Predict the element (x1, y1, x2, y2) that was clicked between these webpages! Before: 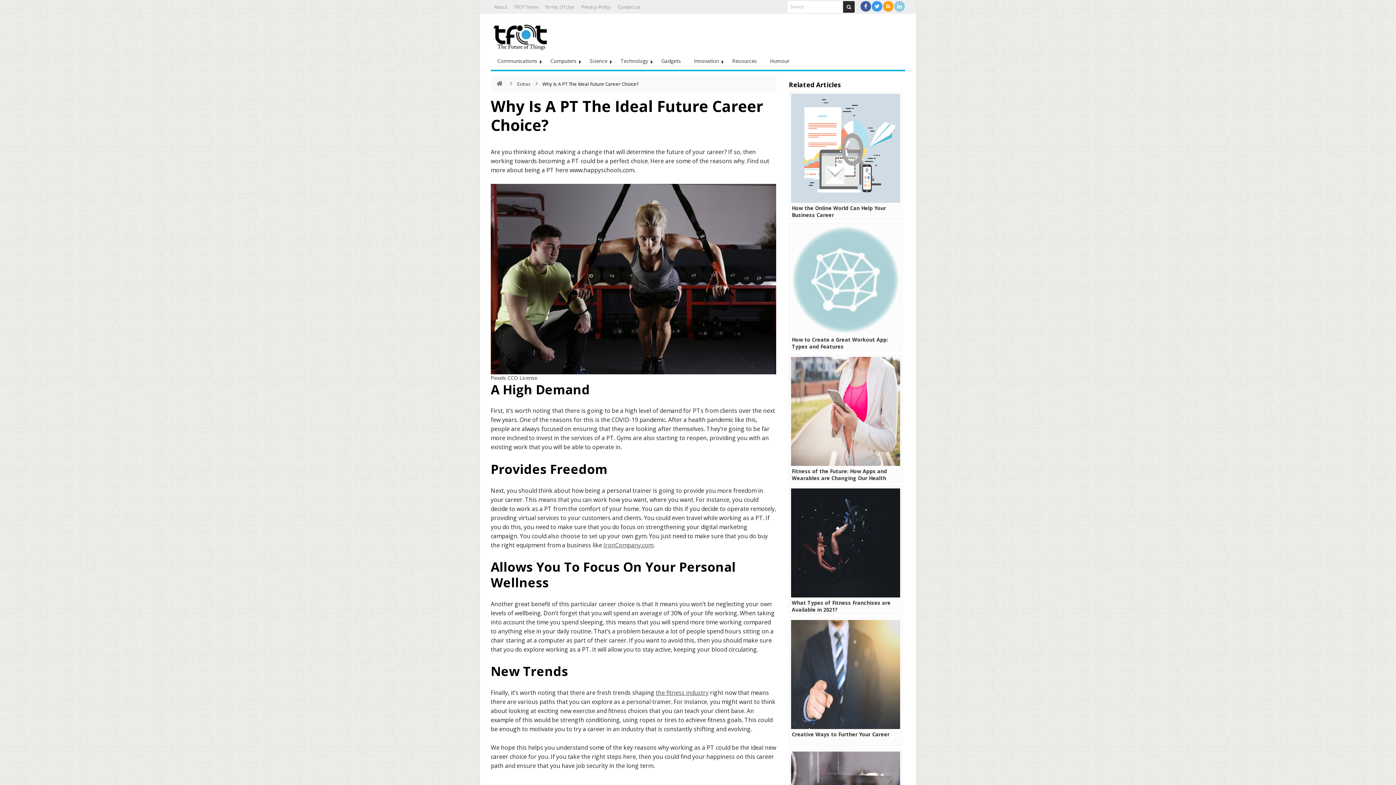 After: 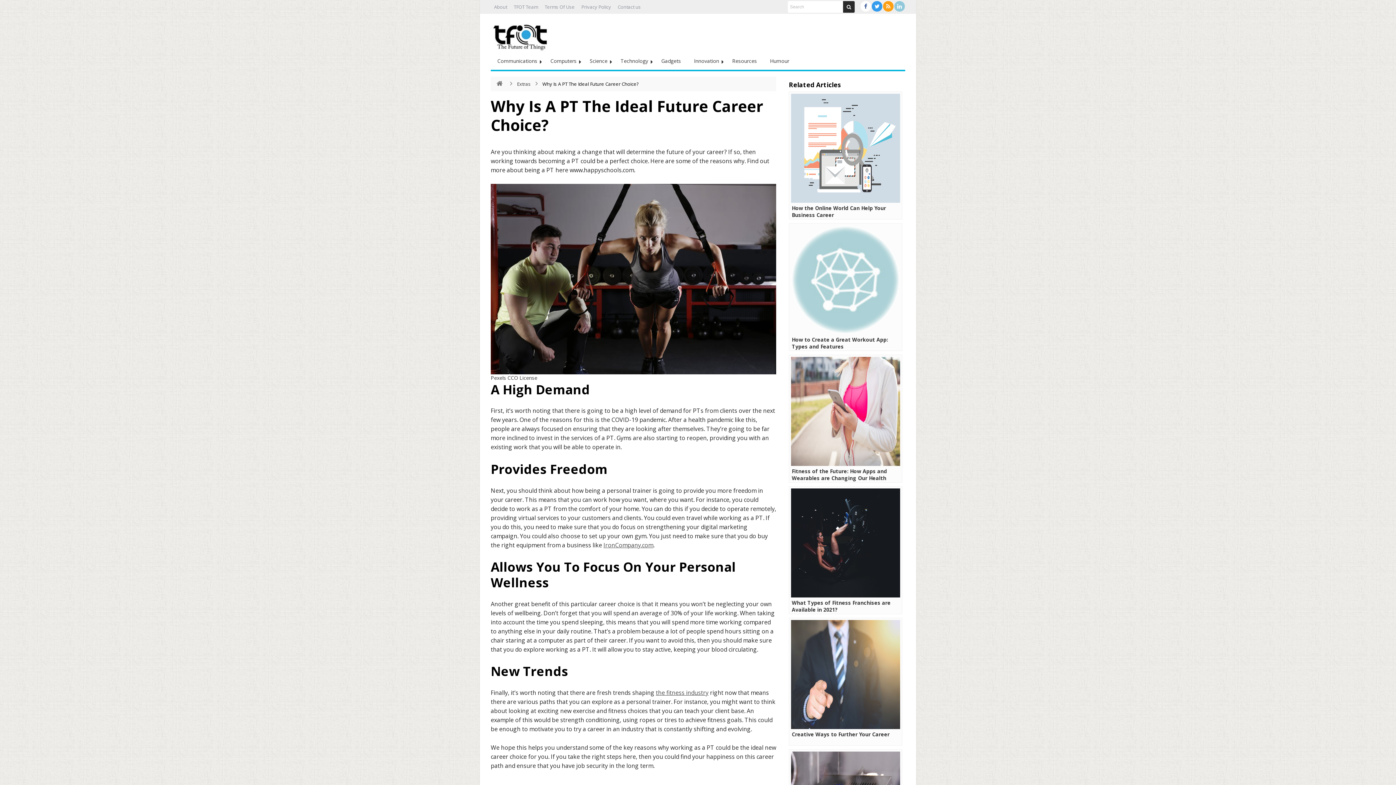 Action: bbox: (860, 1, 871, 11)